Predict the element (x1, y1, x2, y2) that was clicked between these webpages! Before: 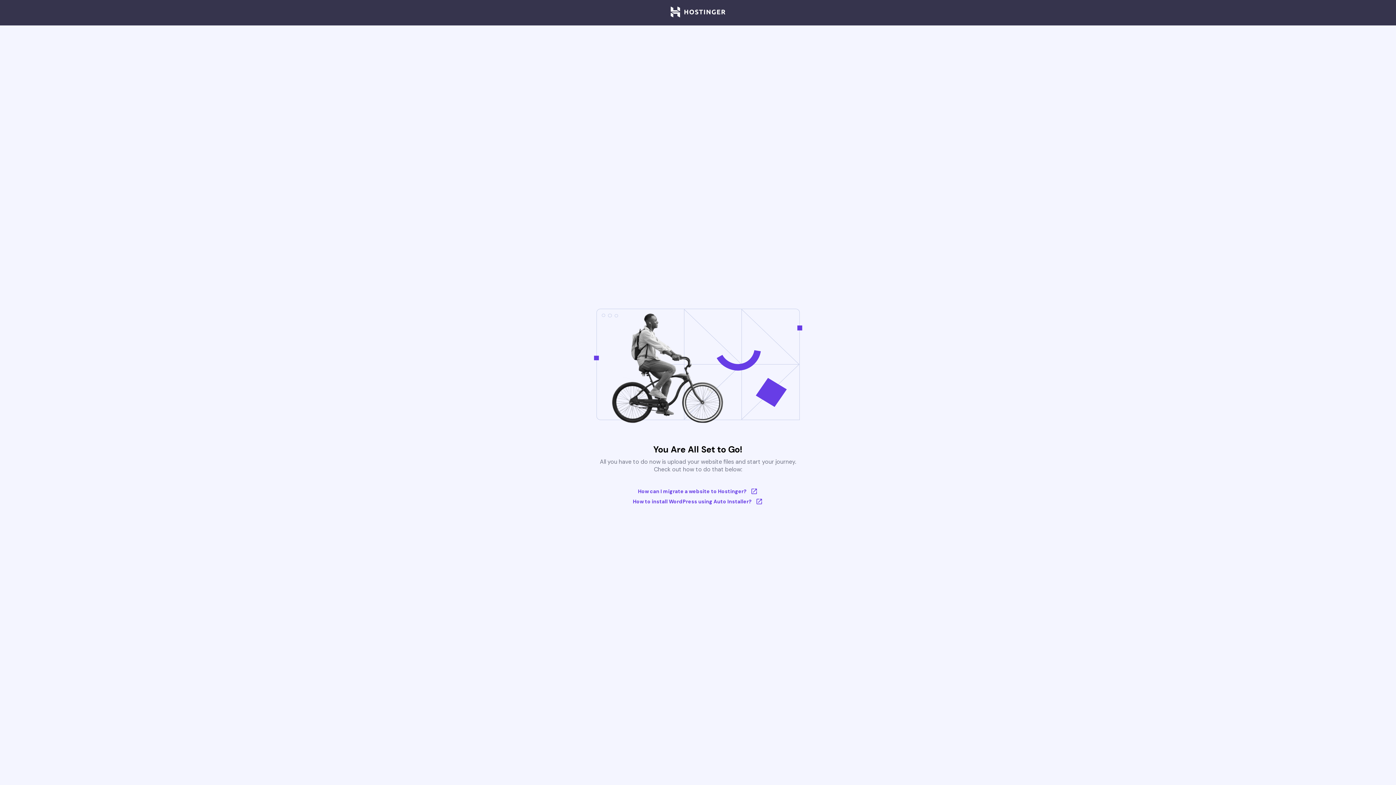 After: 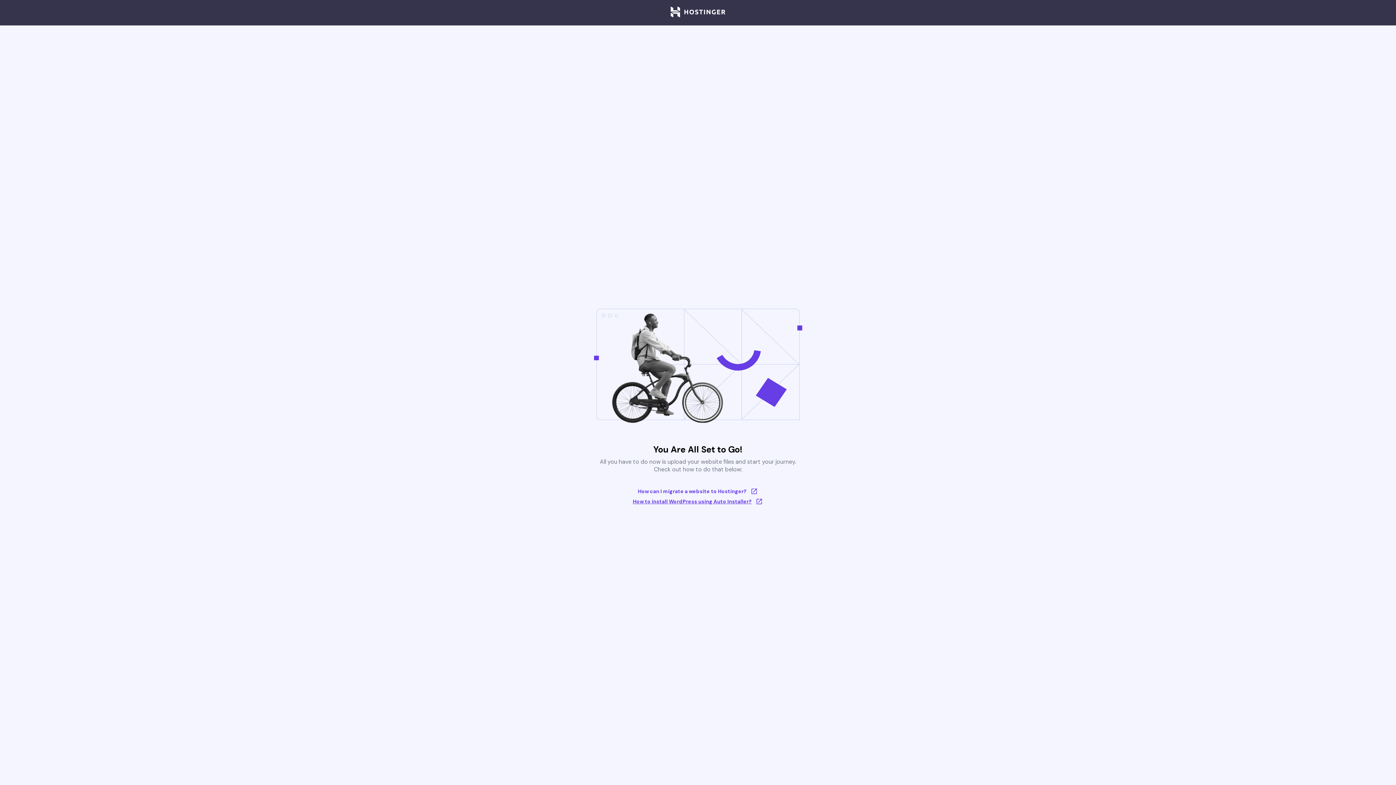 Action: label: How to install WordPress using Auto Installer? bbox: (633, 498, 763, 505)